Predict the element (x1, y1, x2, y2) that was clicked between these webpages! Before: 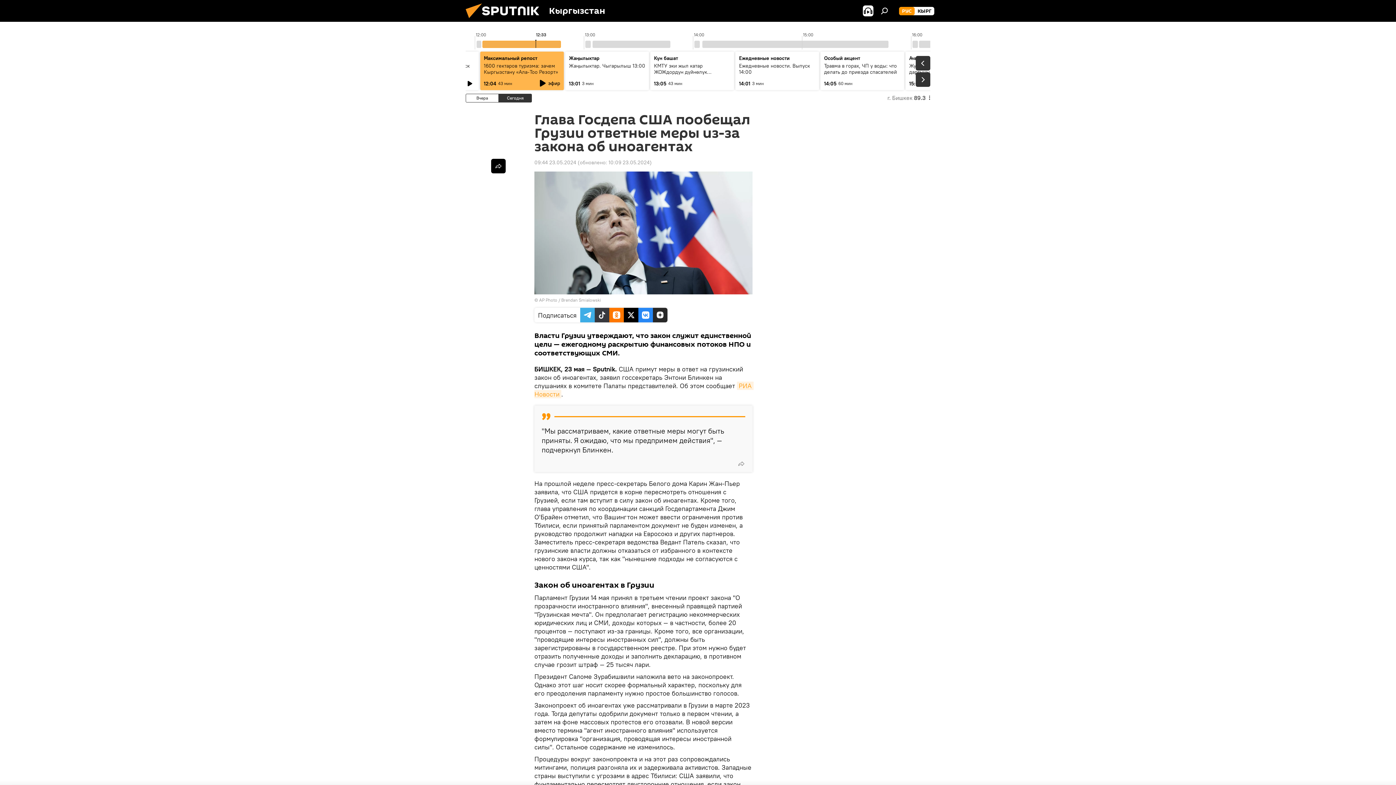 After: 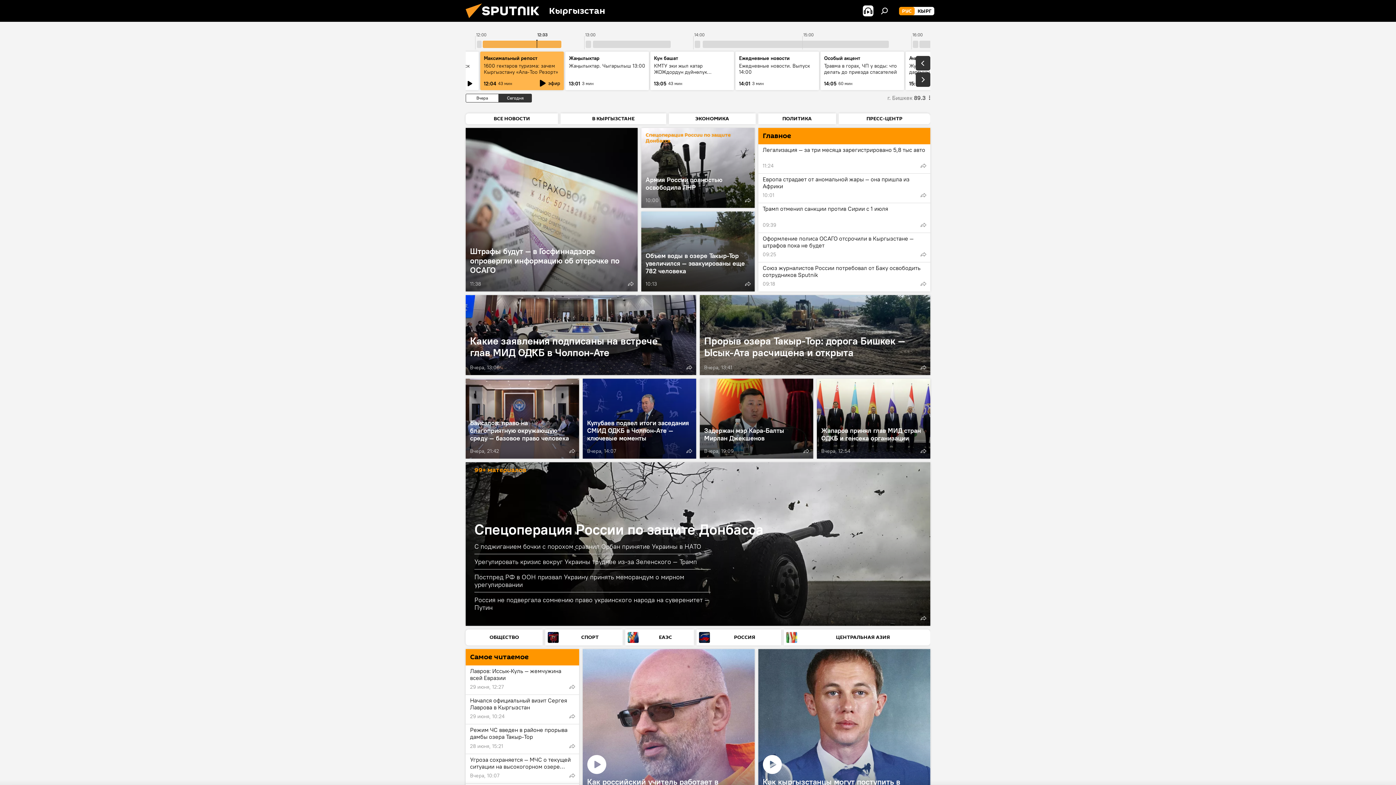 Action: label: РУС bbox: (899, 6, 914, 15)